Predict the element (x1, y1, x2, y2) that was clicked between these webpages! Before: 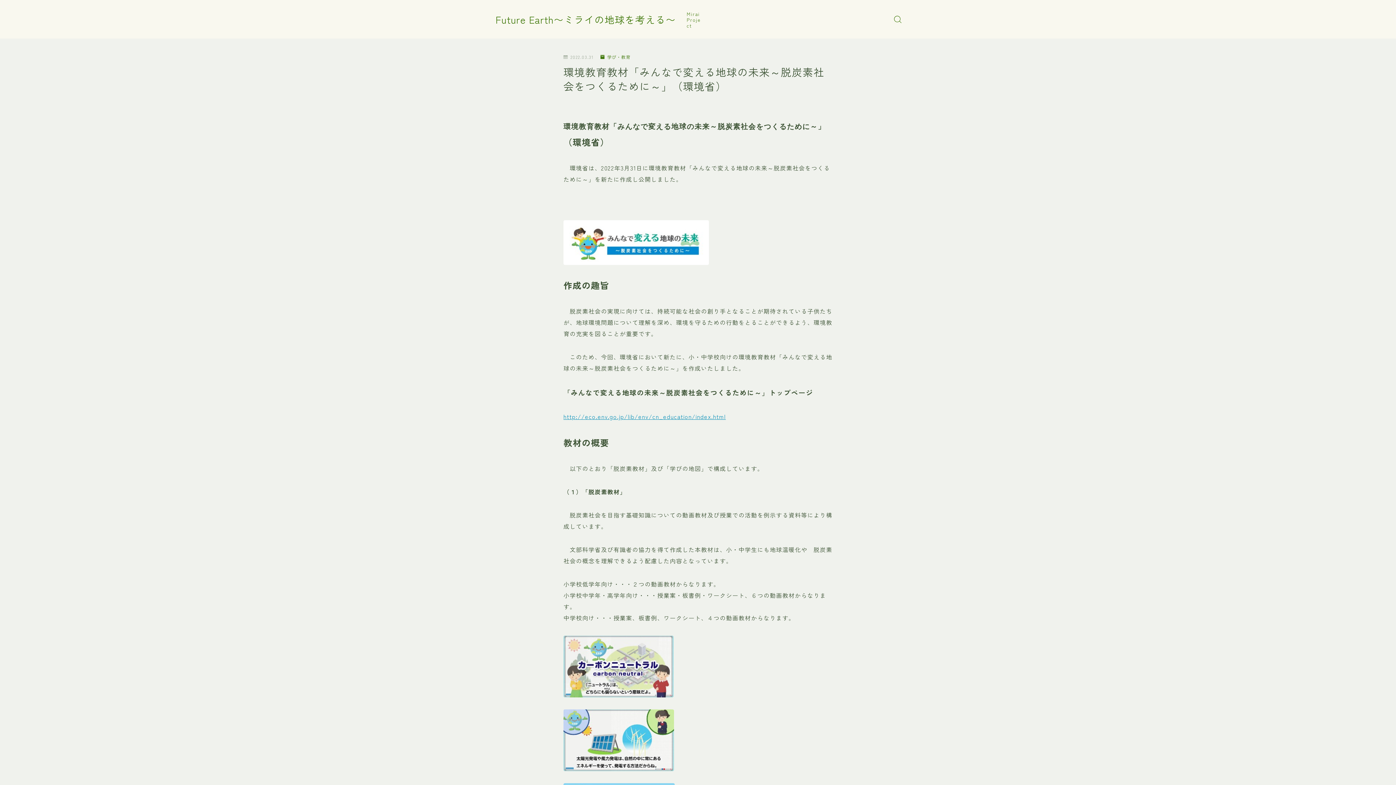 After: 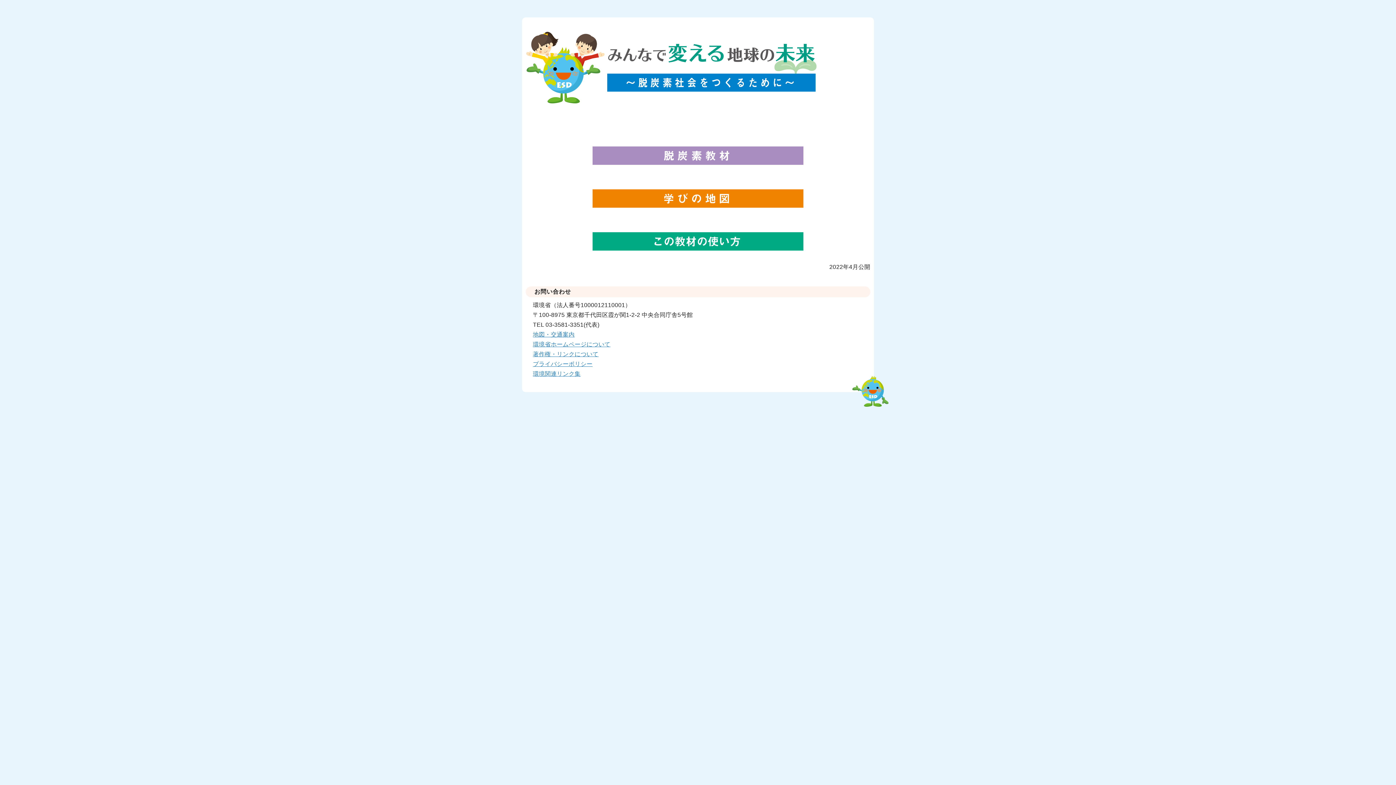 Action: label: http://eco.env.go.jp/lib/env/cn_education/index.html bbox: (563, 412, 725, 421)